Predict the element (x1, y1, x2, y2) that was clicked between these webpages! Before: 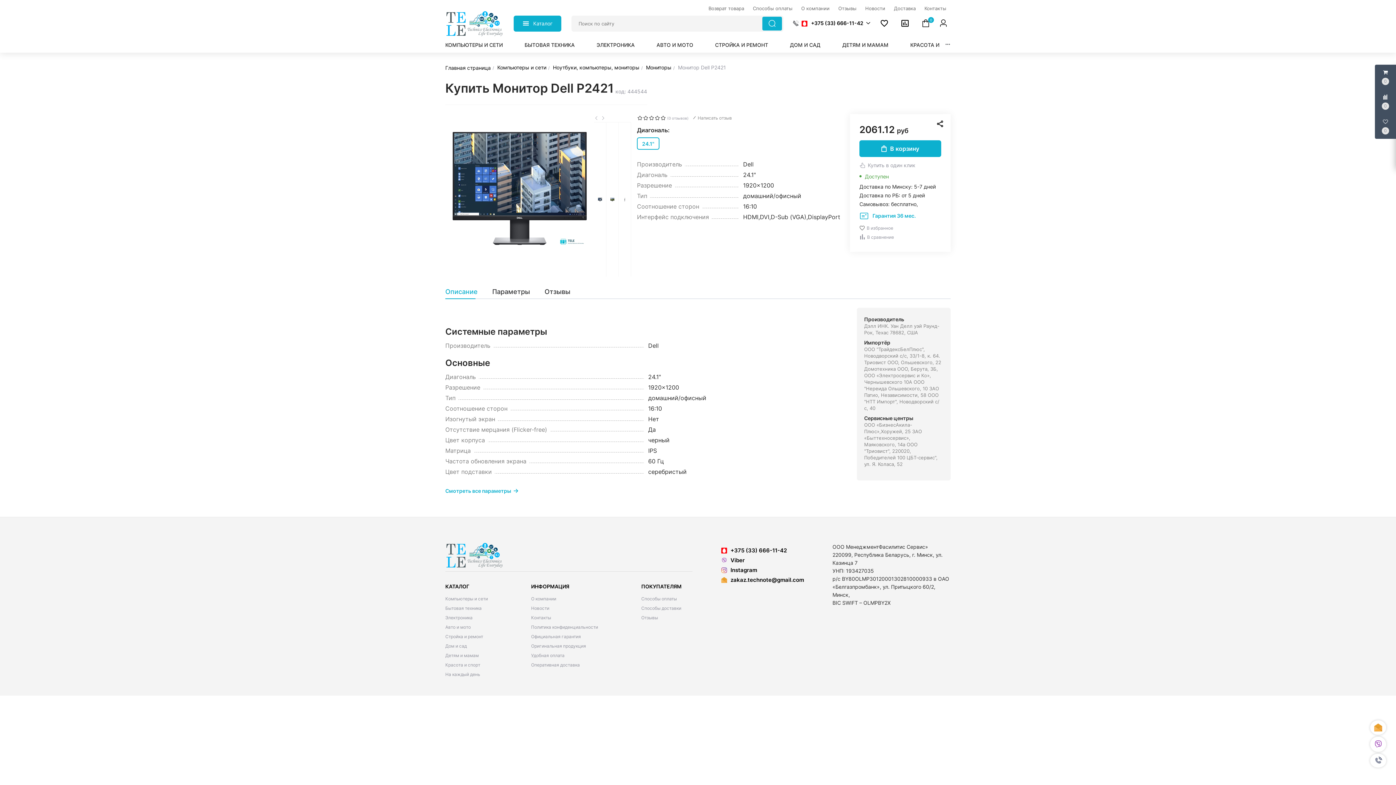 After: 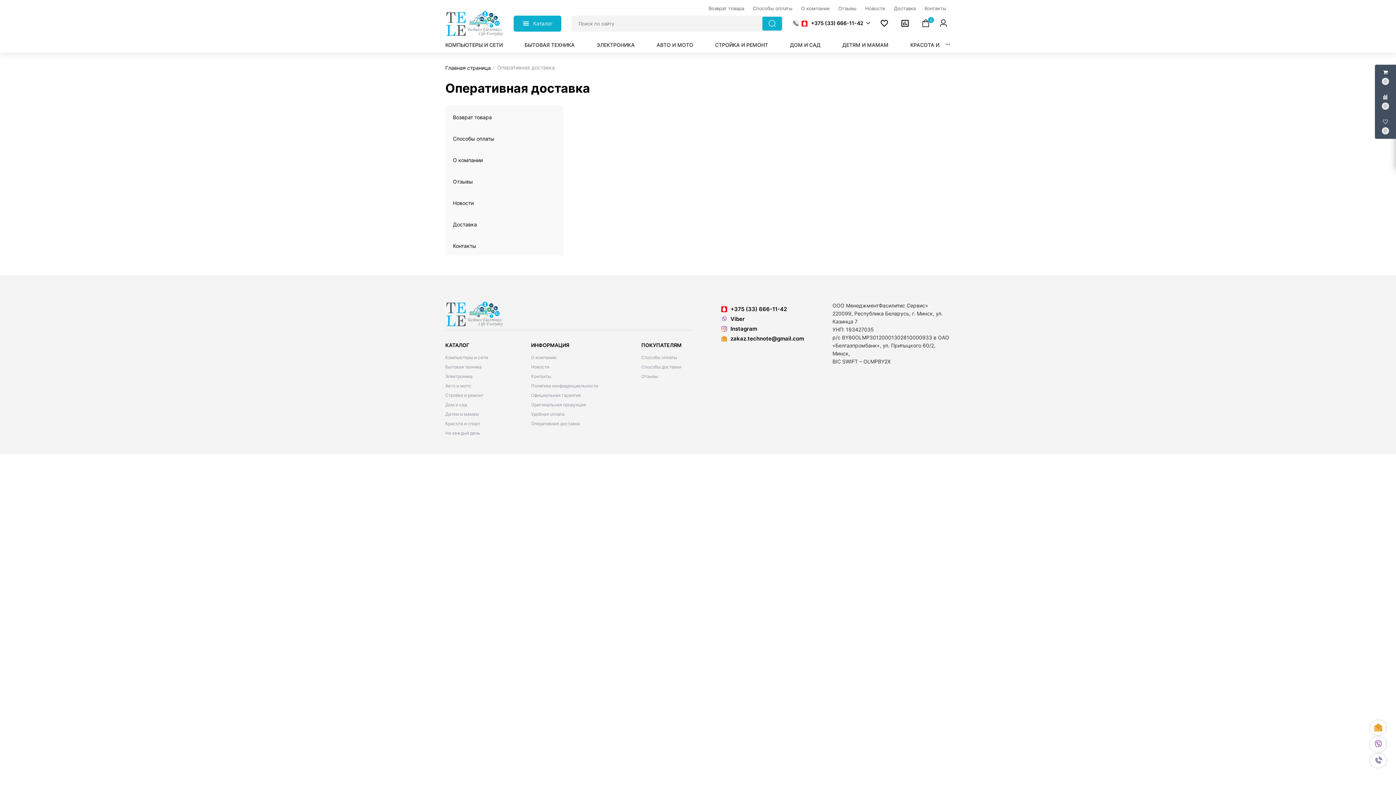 Action: label: Оперативная доставка bbox: (531, 660, 598, 670)